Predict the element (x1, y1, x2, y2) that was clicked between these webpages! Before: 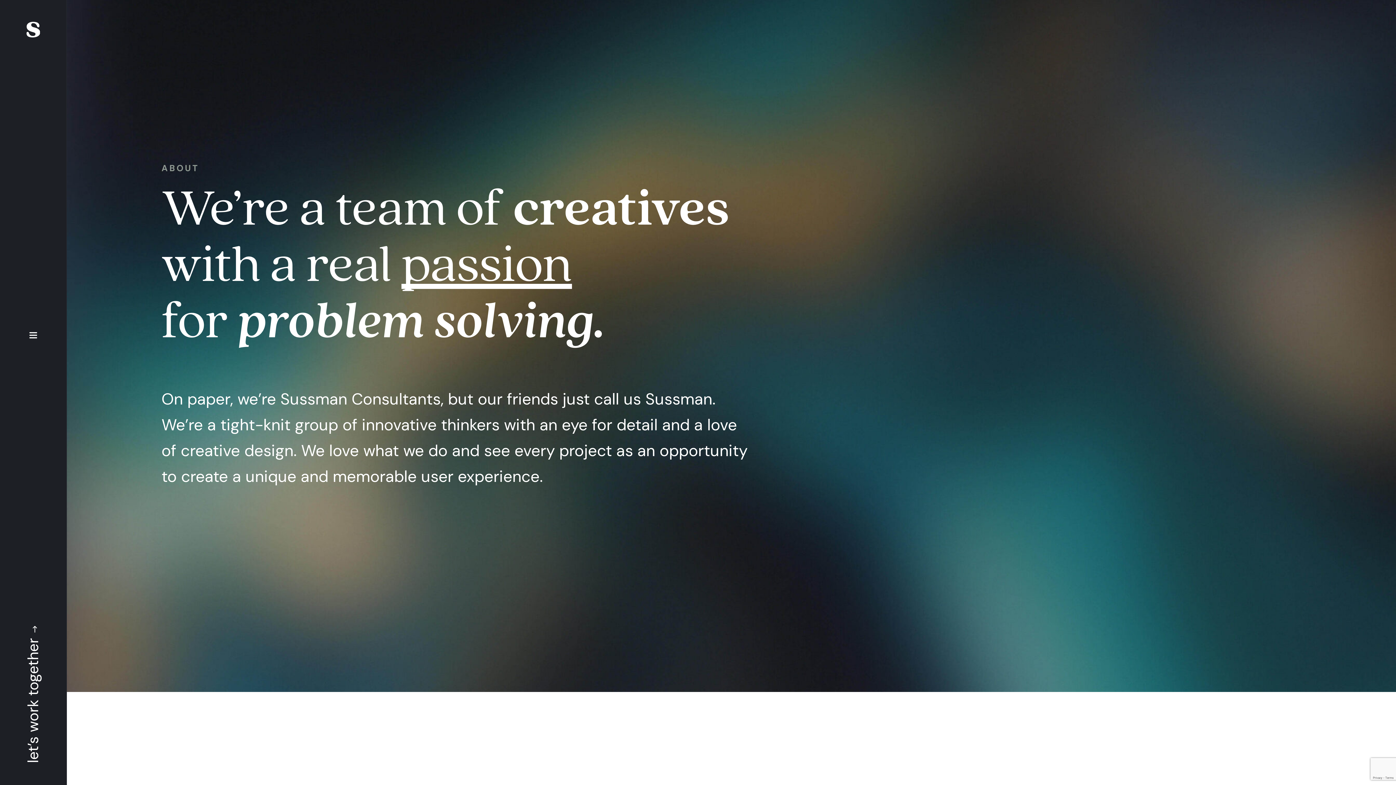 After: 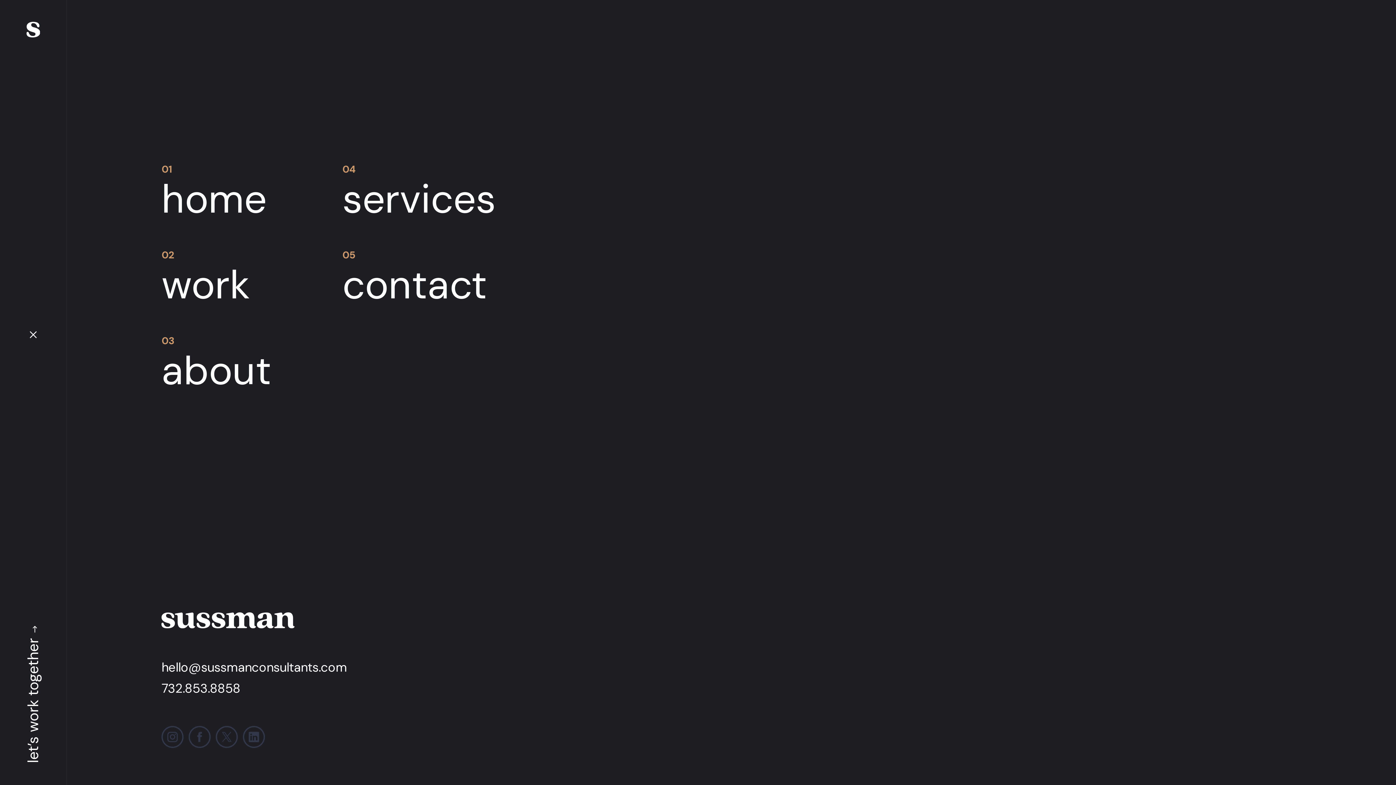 Action: bbox: (29, 332, 37, 338)